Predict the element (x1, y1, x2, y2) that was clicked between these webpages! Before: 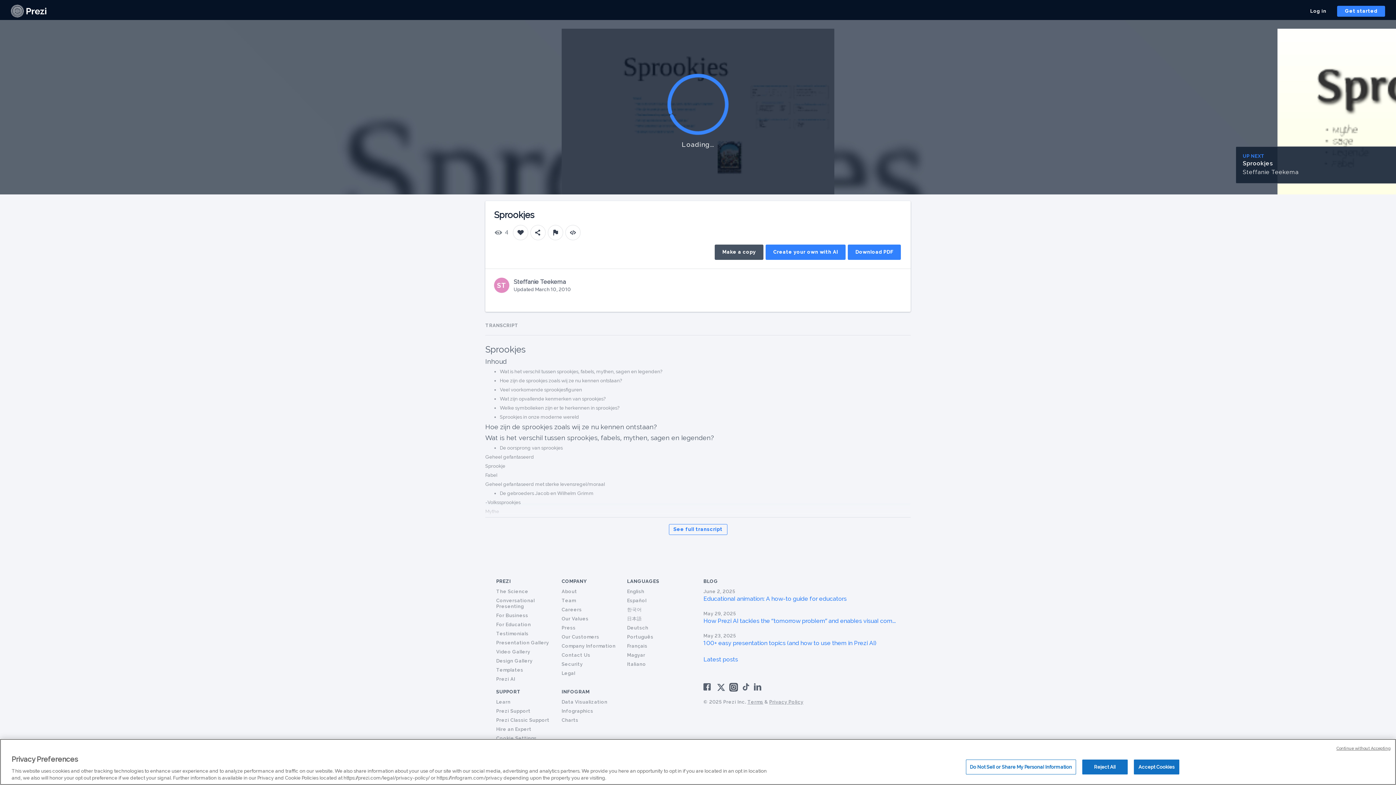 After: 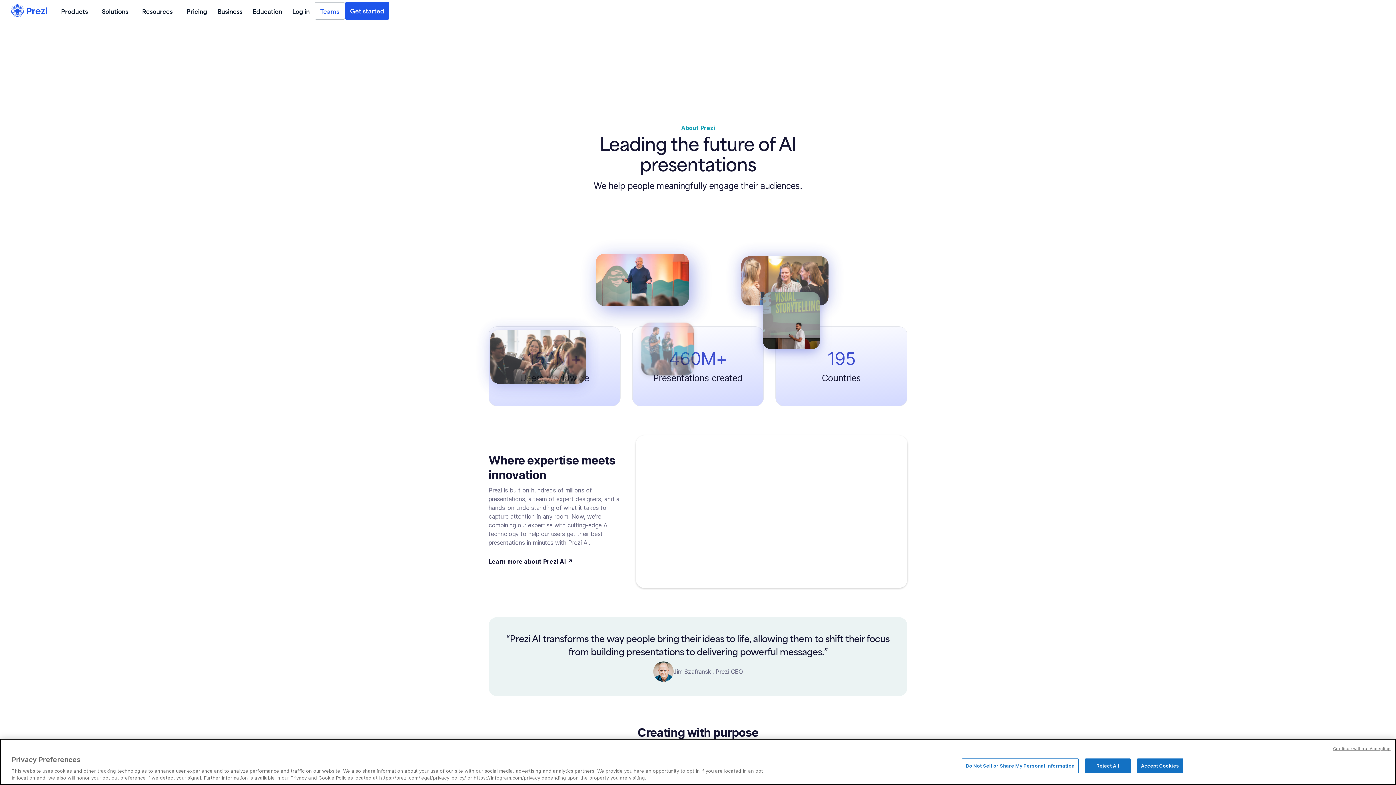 Action: label: Our Values bbox: (561, 616, 588, 621)